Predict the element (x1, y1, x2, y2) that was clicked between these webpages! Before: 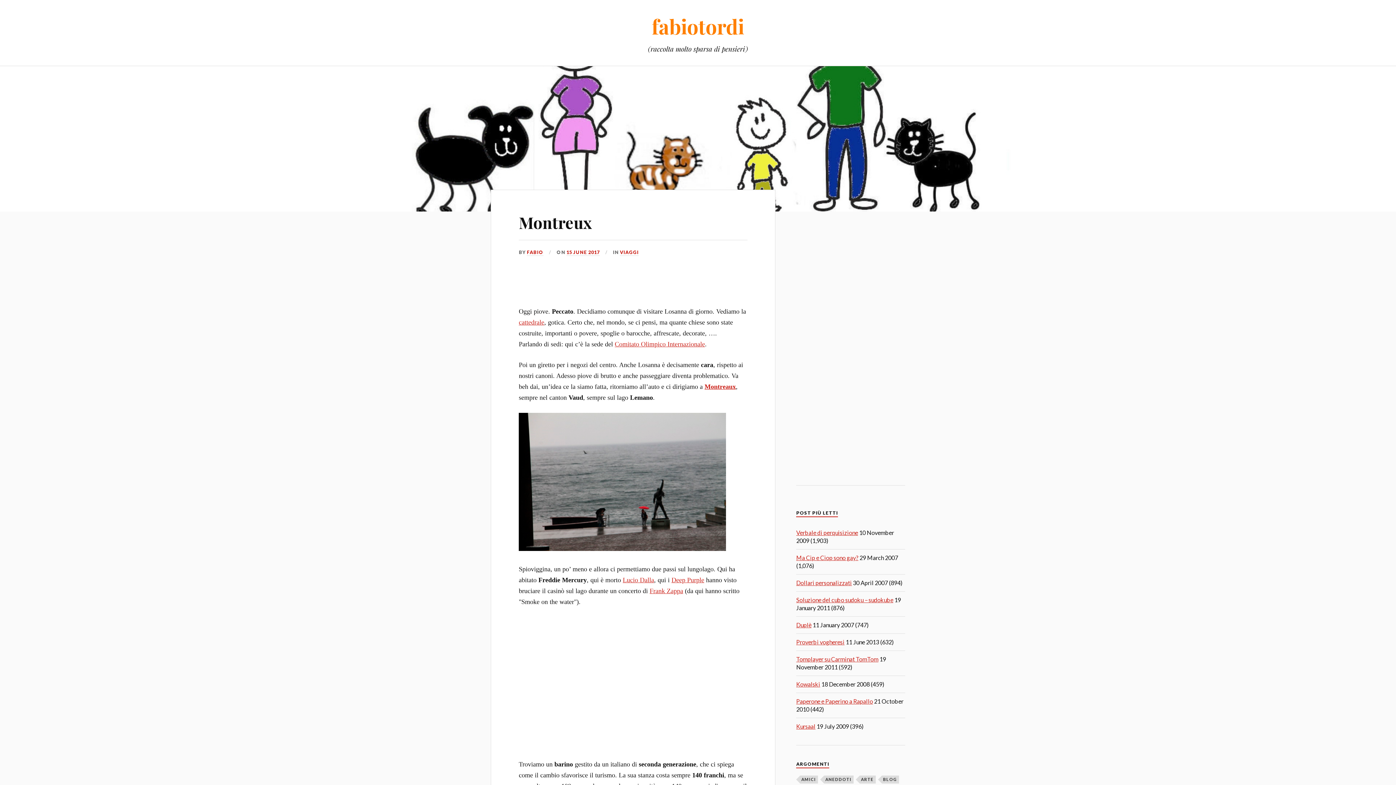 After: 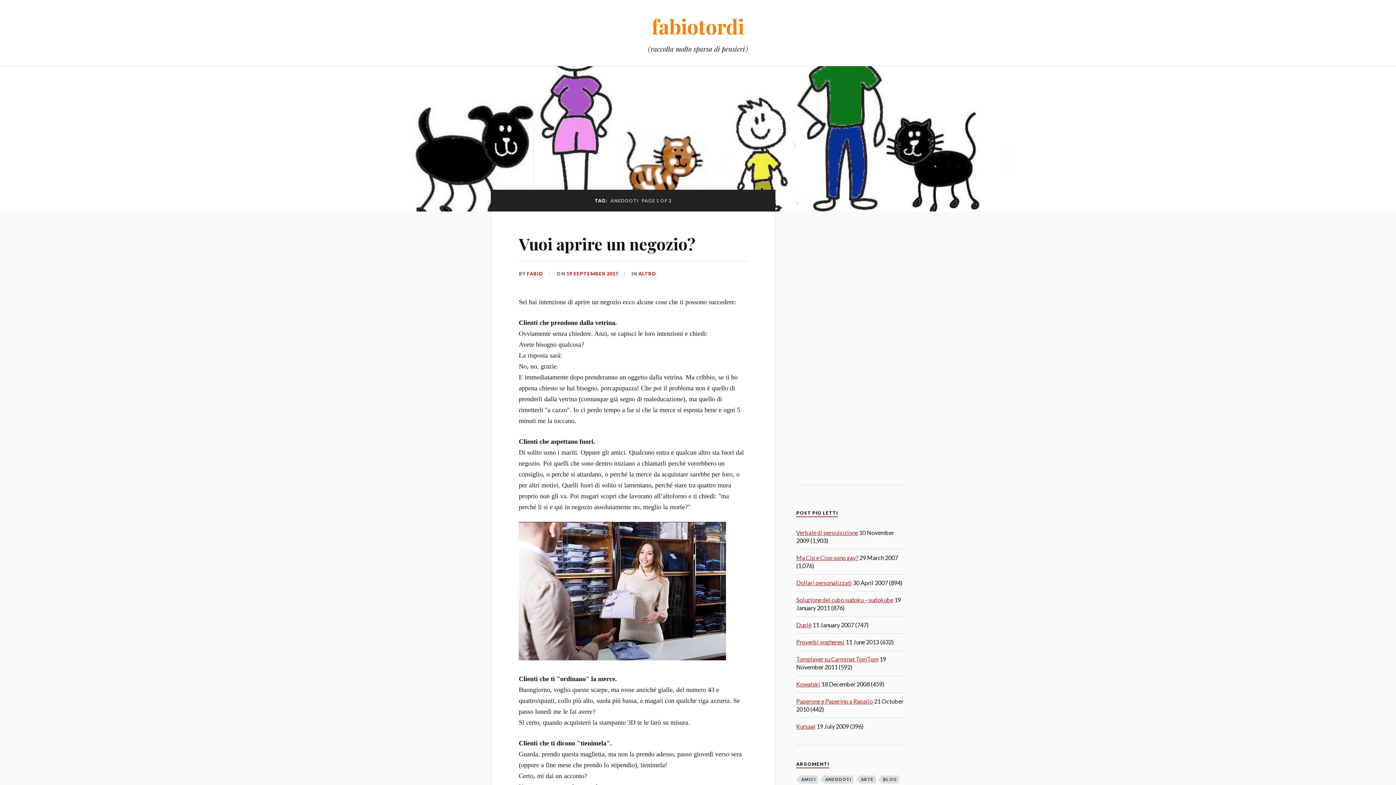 Action: bbox: (824, 776, 853, 784) label: aneddoti (27 items)